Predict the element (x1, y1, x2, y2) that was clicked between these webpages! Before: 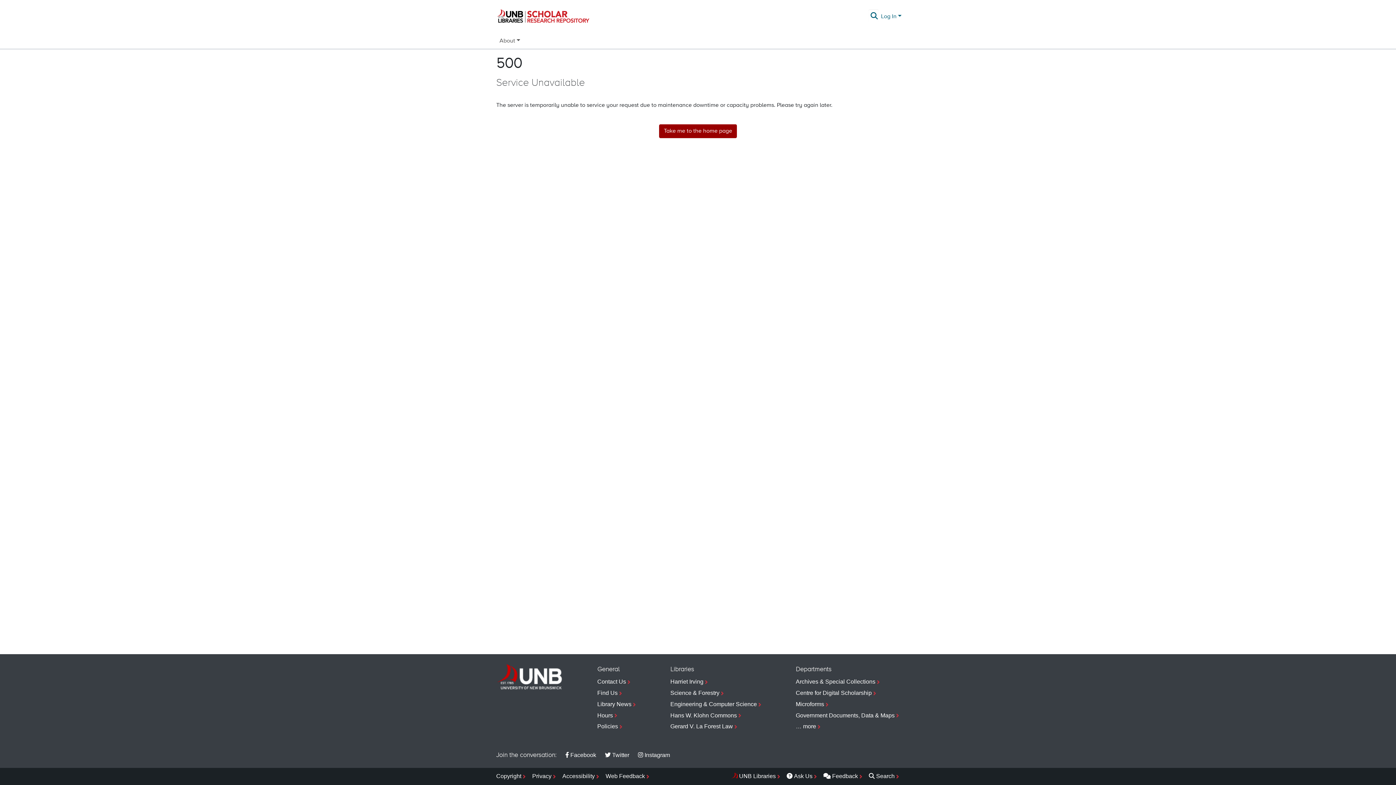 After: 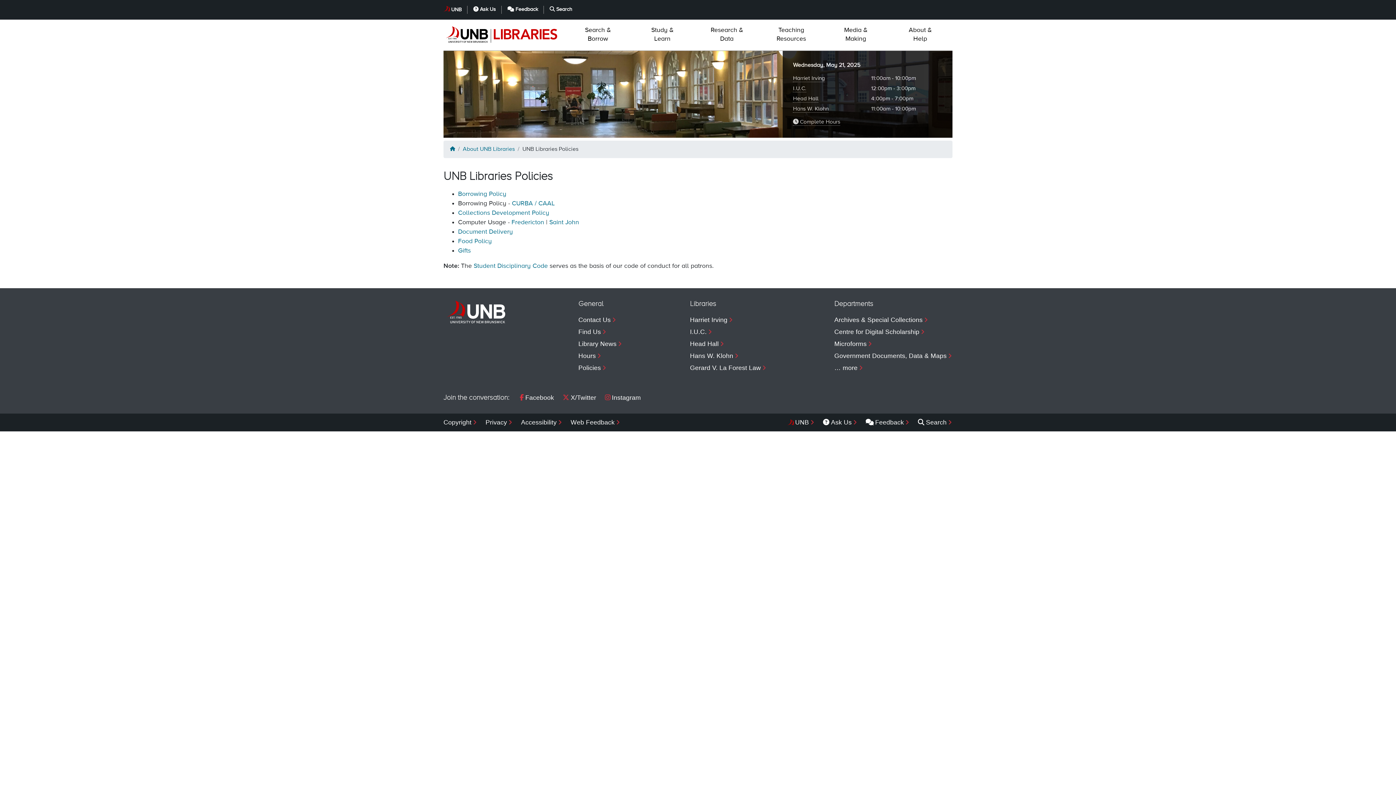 Action: bbox: (597, 721, 636, 732) label: Policies